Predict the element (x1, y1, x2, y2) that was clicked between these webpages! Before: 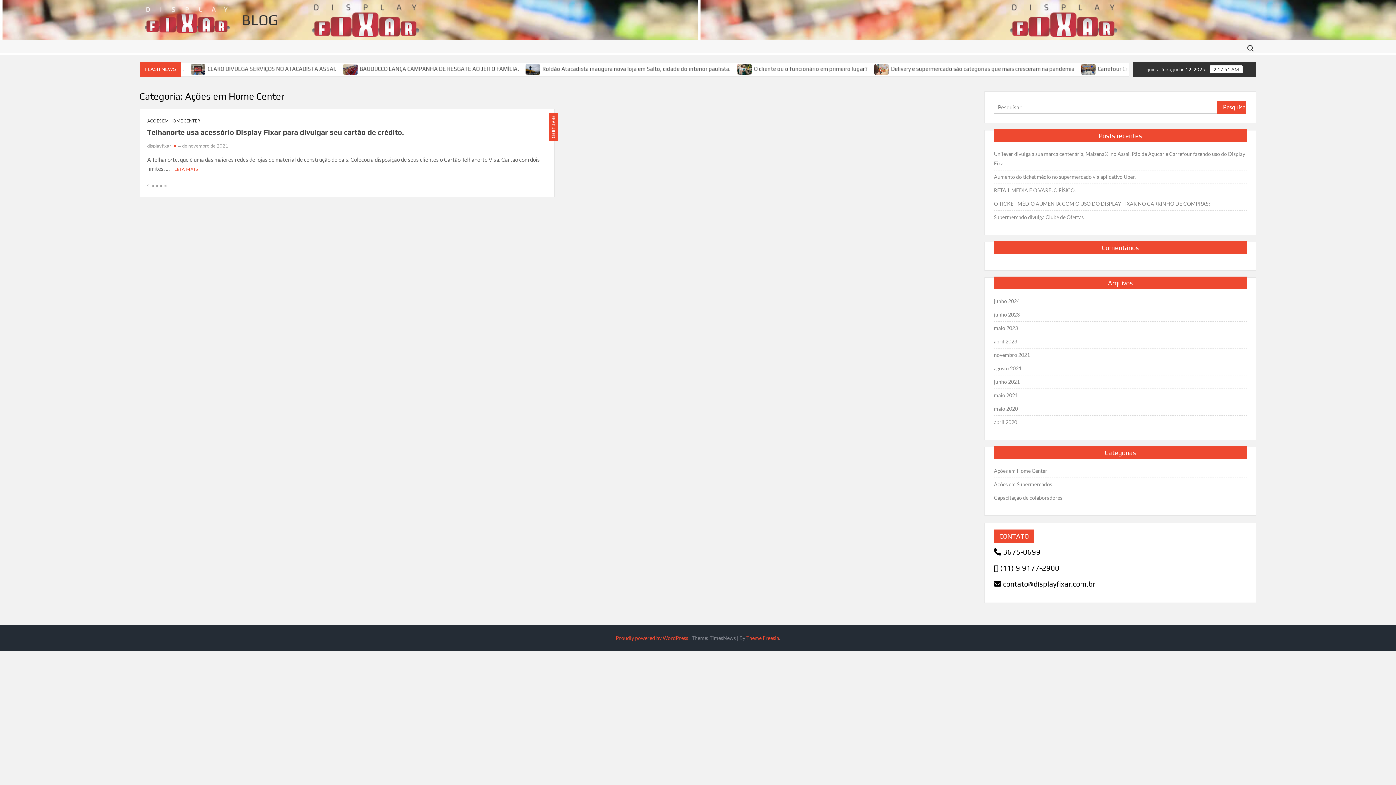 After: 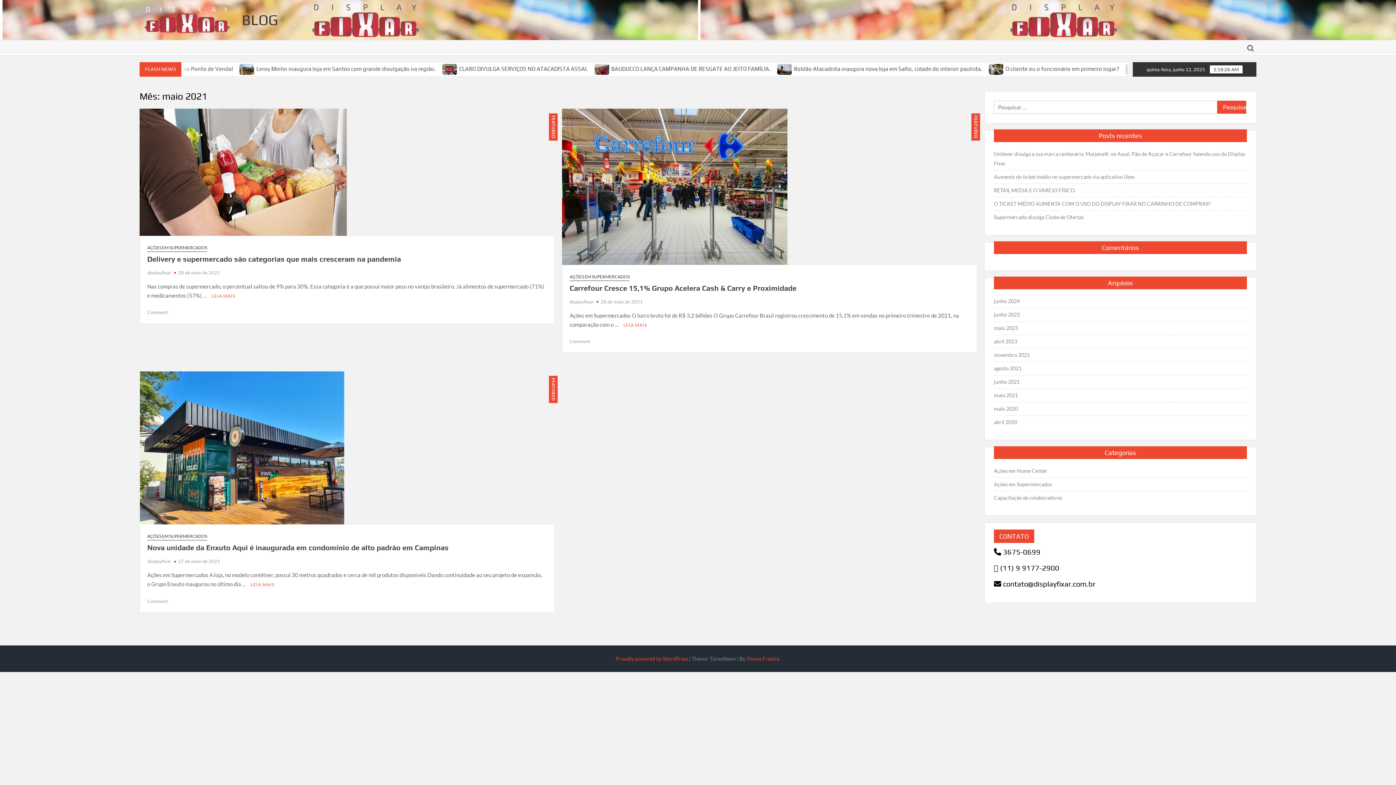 Action: label: maio 2021 bbox: (994, 391, 1018, 400)